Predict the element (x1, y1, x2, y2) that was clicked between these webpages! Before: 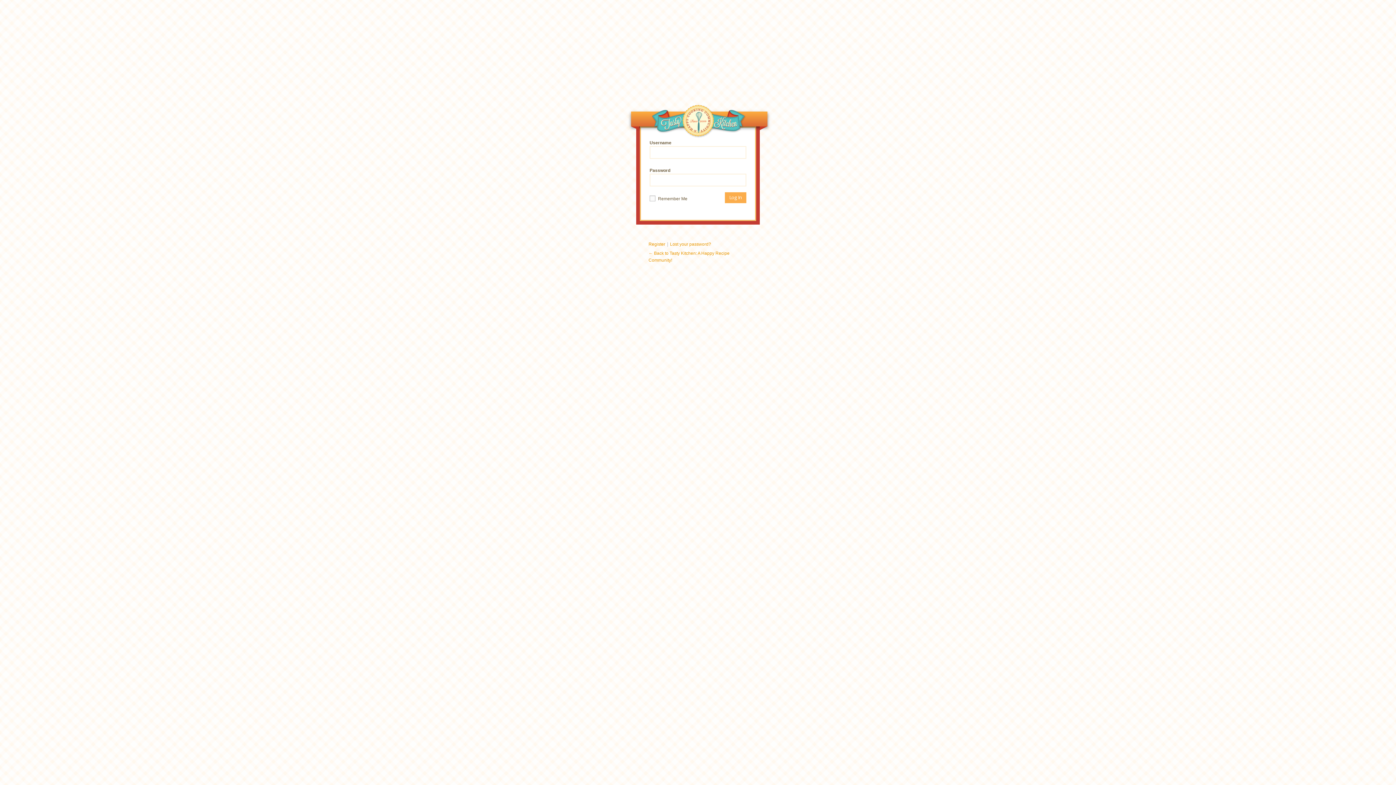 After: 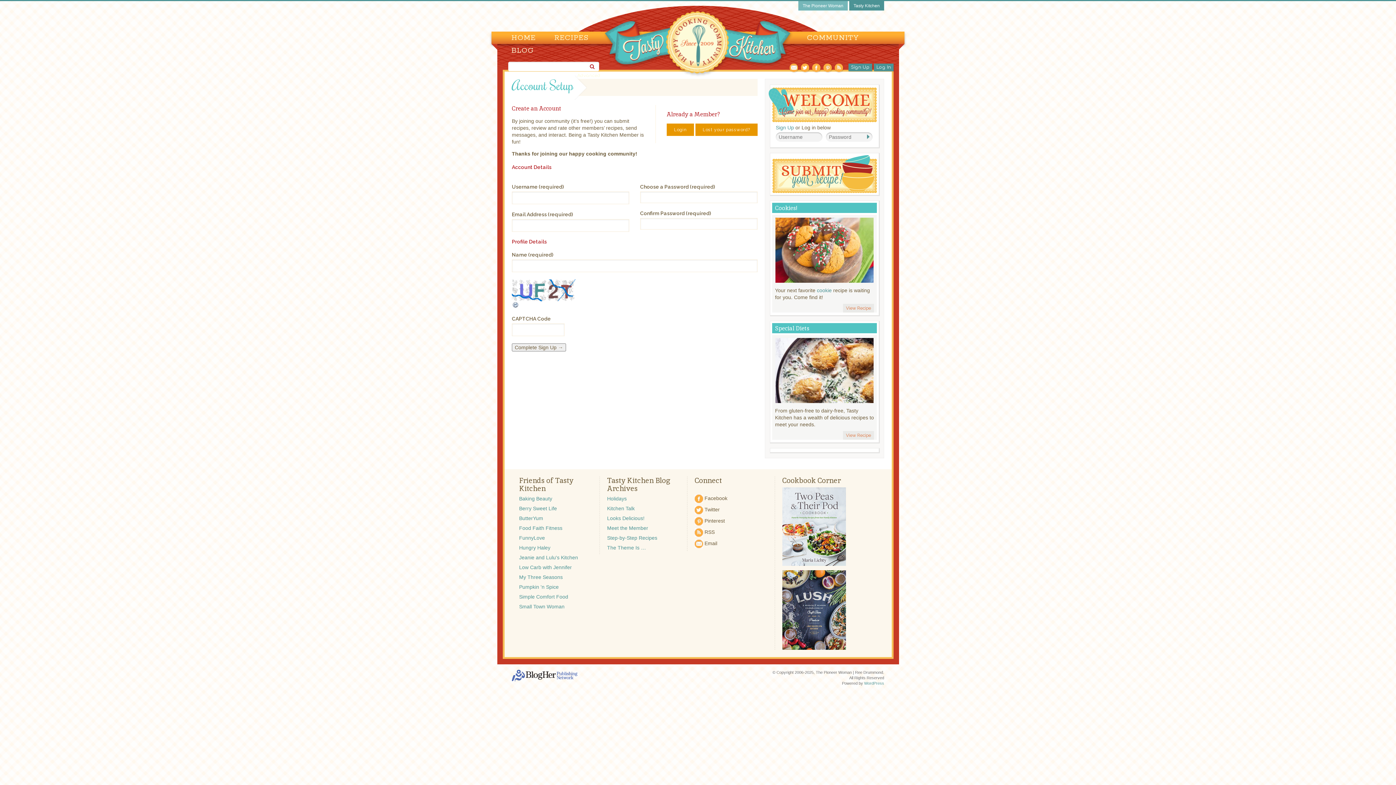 Action: bbox: (648, 241, 665, 246) label: Register